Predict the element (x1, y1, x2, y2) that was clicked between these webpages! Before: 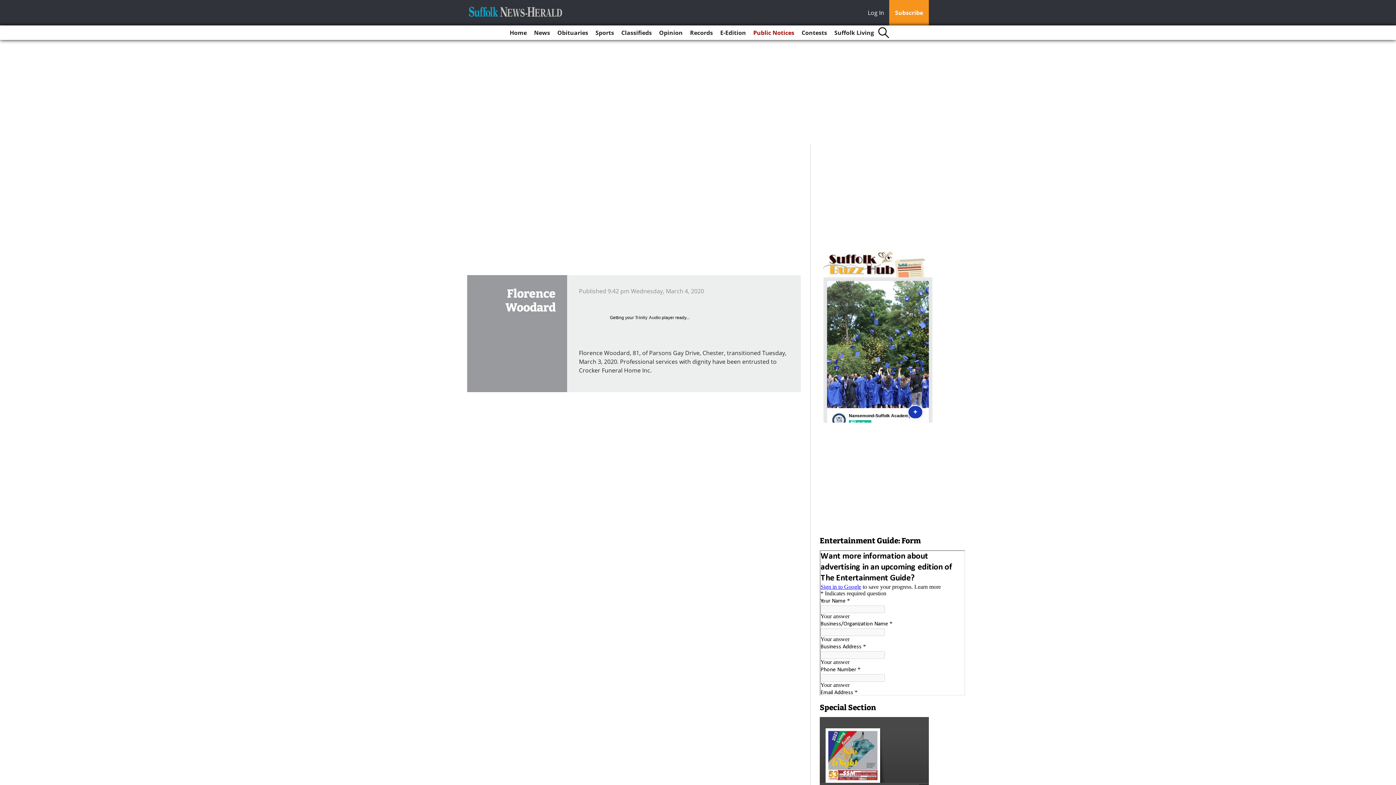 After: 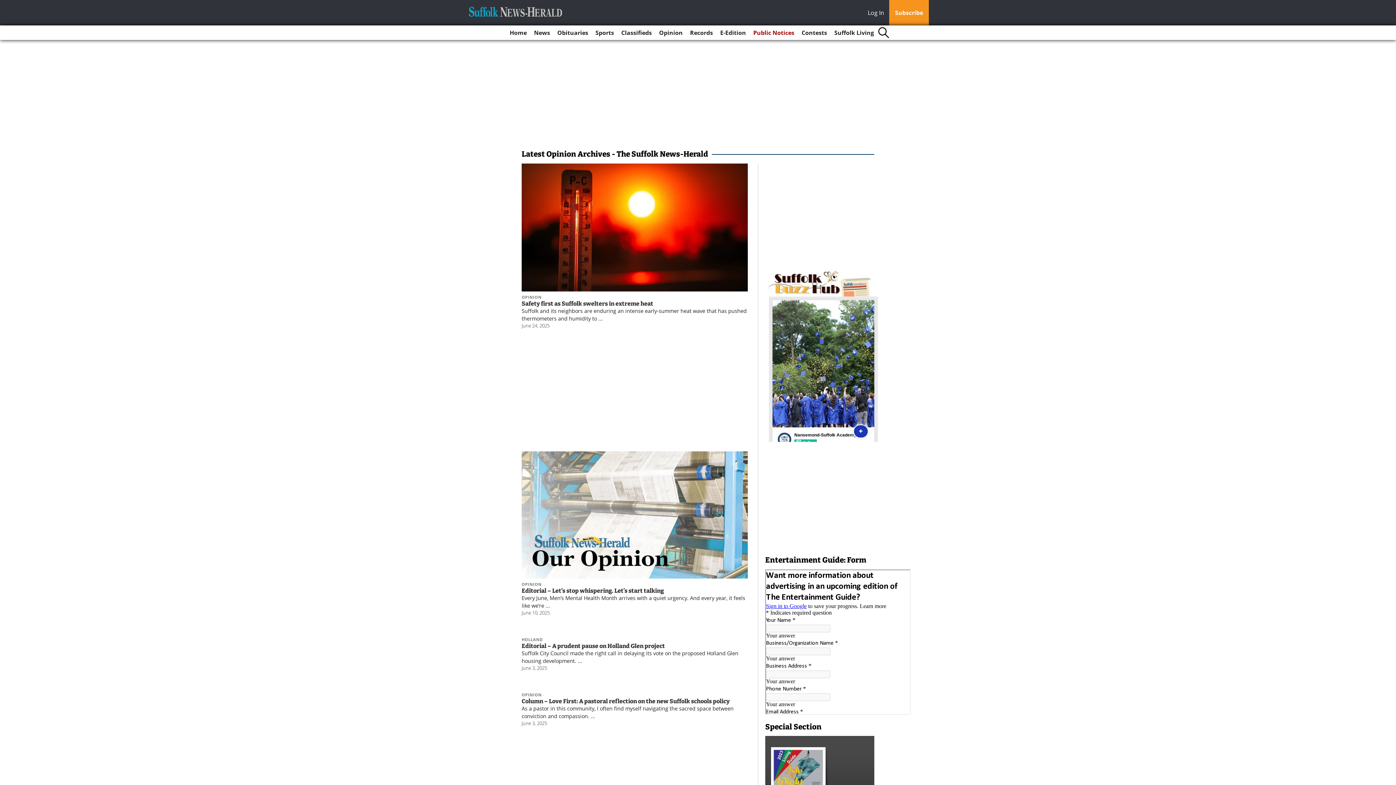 Action: bbox: (656, 25, 685, 40) label: Opinion